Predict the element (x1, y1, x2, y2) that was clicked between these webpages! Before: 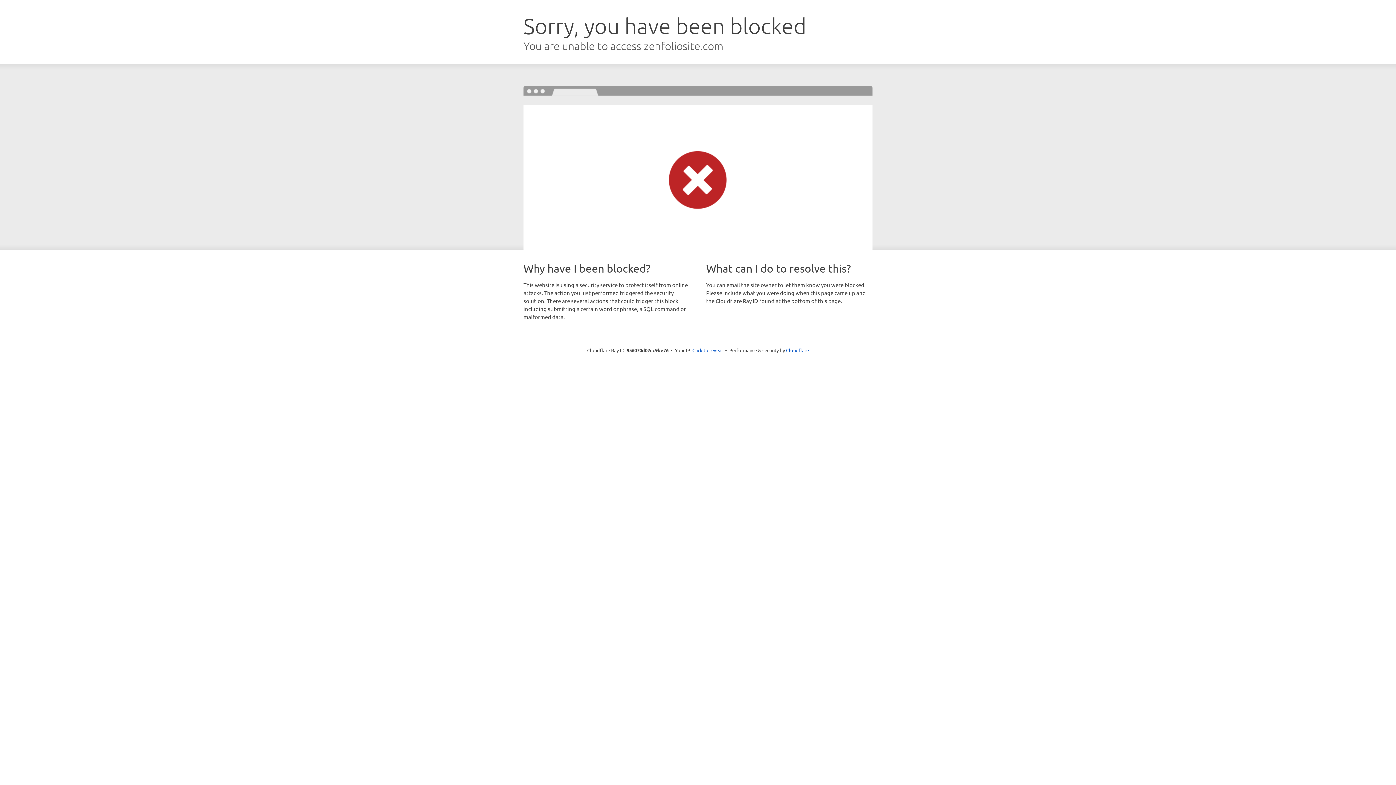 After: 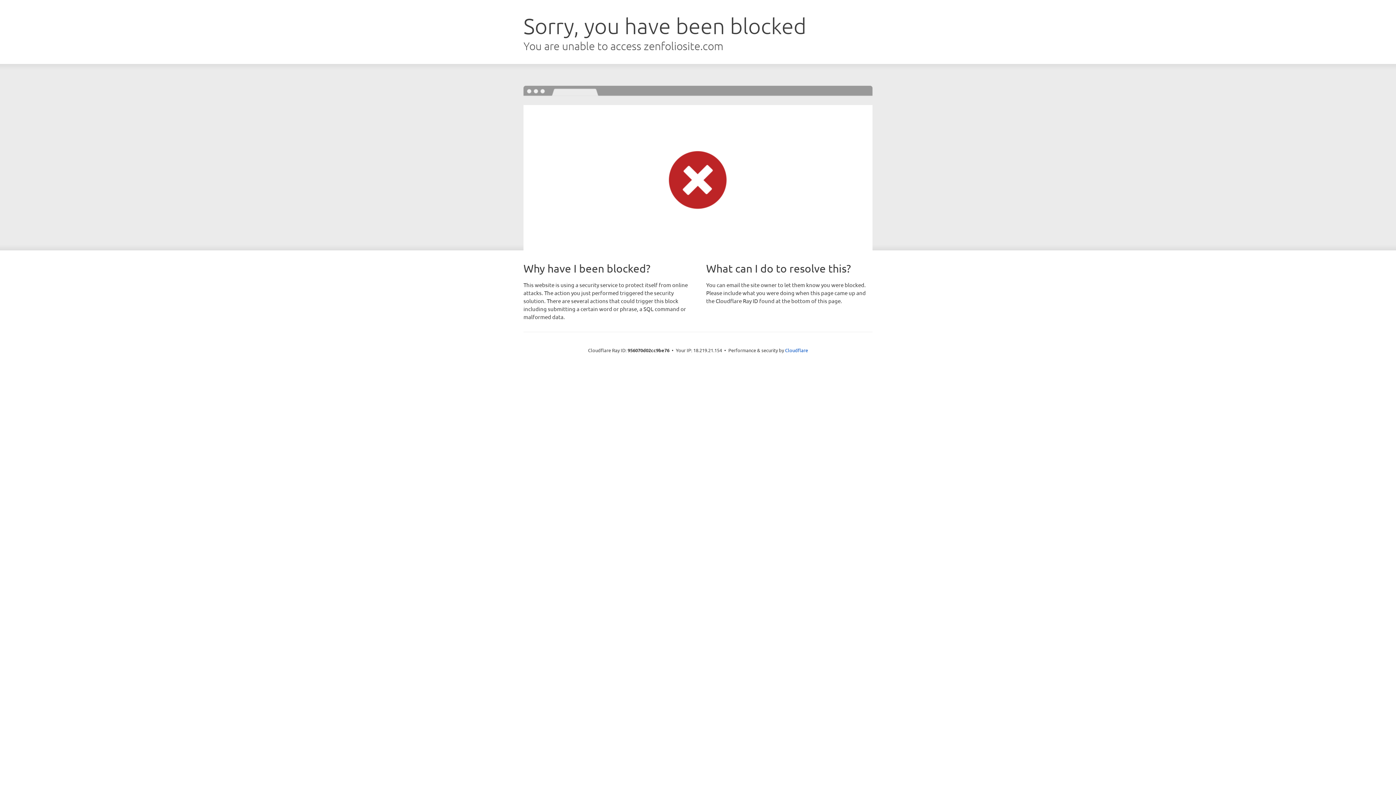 Action: bbox: (692, 346, 723, 353) label: Click to reveal